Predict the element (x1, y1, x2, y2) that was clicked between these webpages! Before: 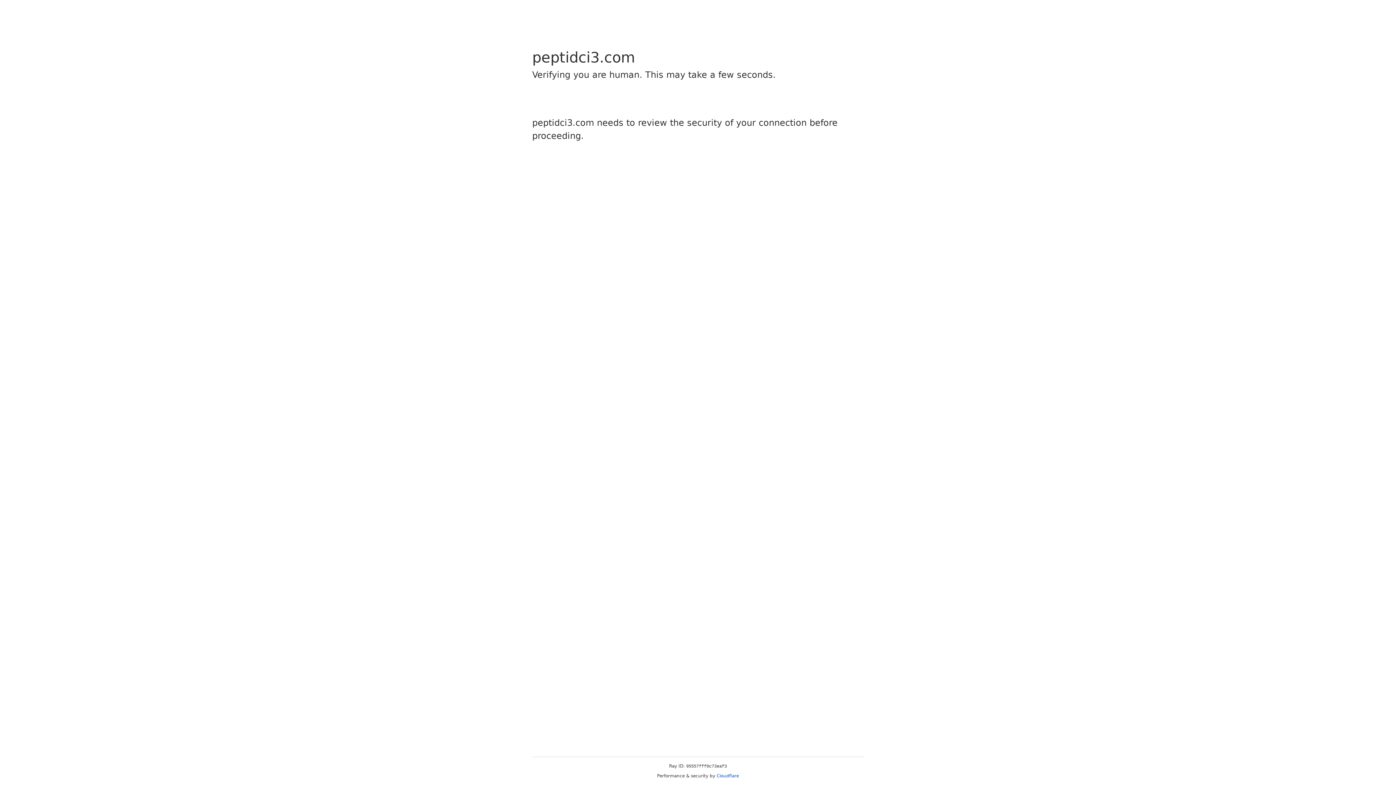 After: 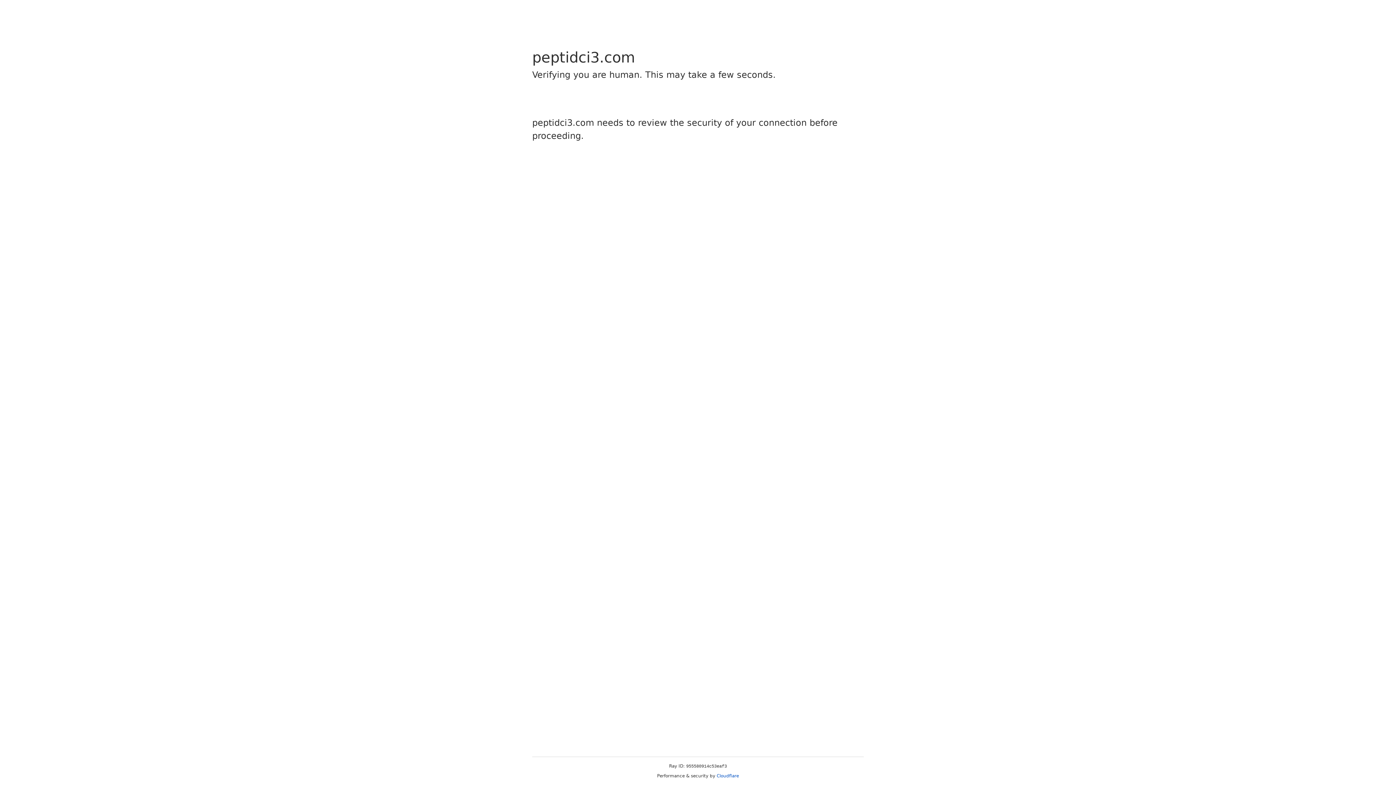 Action: bbox: (716, 773, 739, 778) label: Cloudflare